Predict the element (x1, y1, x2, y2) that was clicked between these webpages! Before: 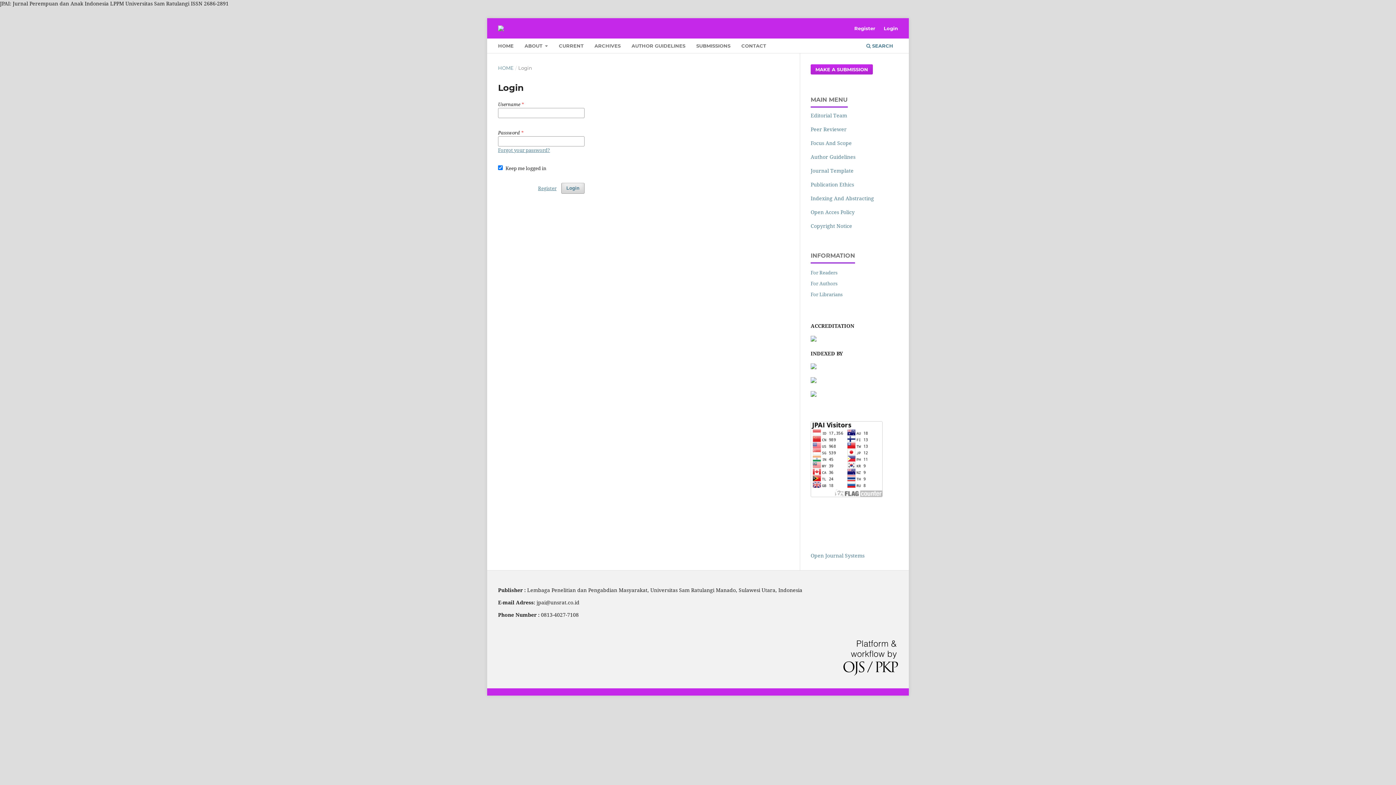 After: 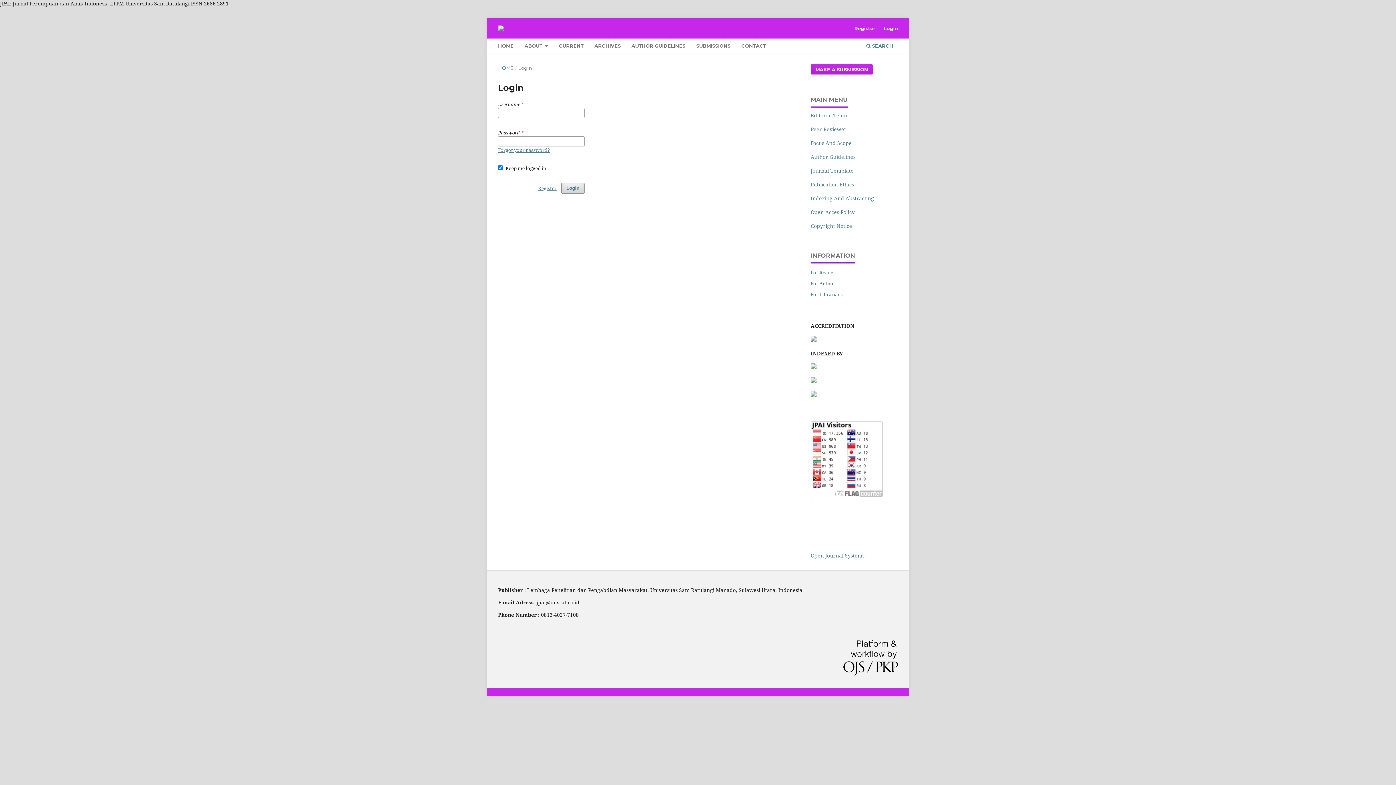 Action: label: Author Guidelines bbox: (810, 153, 855, 160)